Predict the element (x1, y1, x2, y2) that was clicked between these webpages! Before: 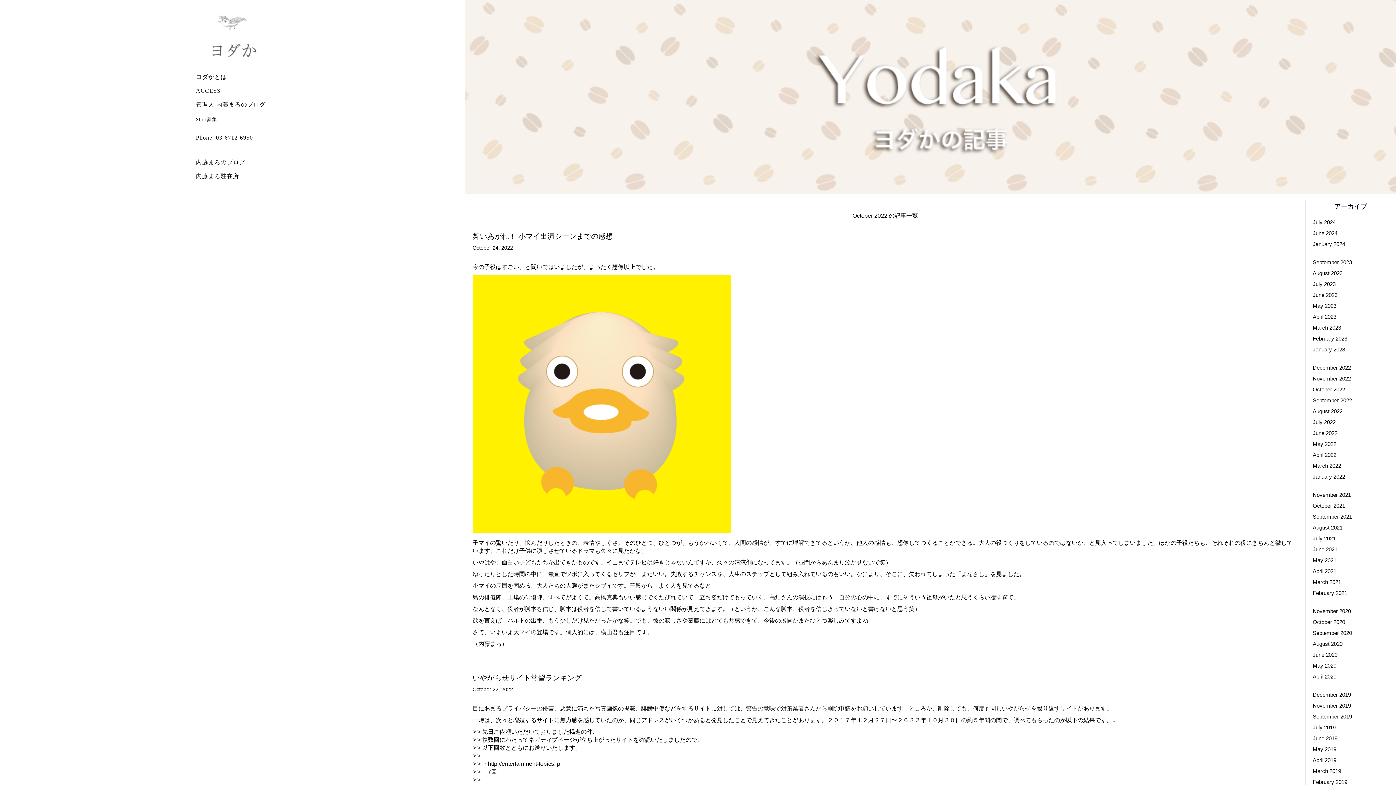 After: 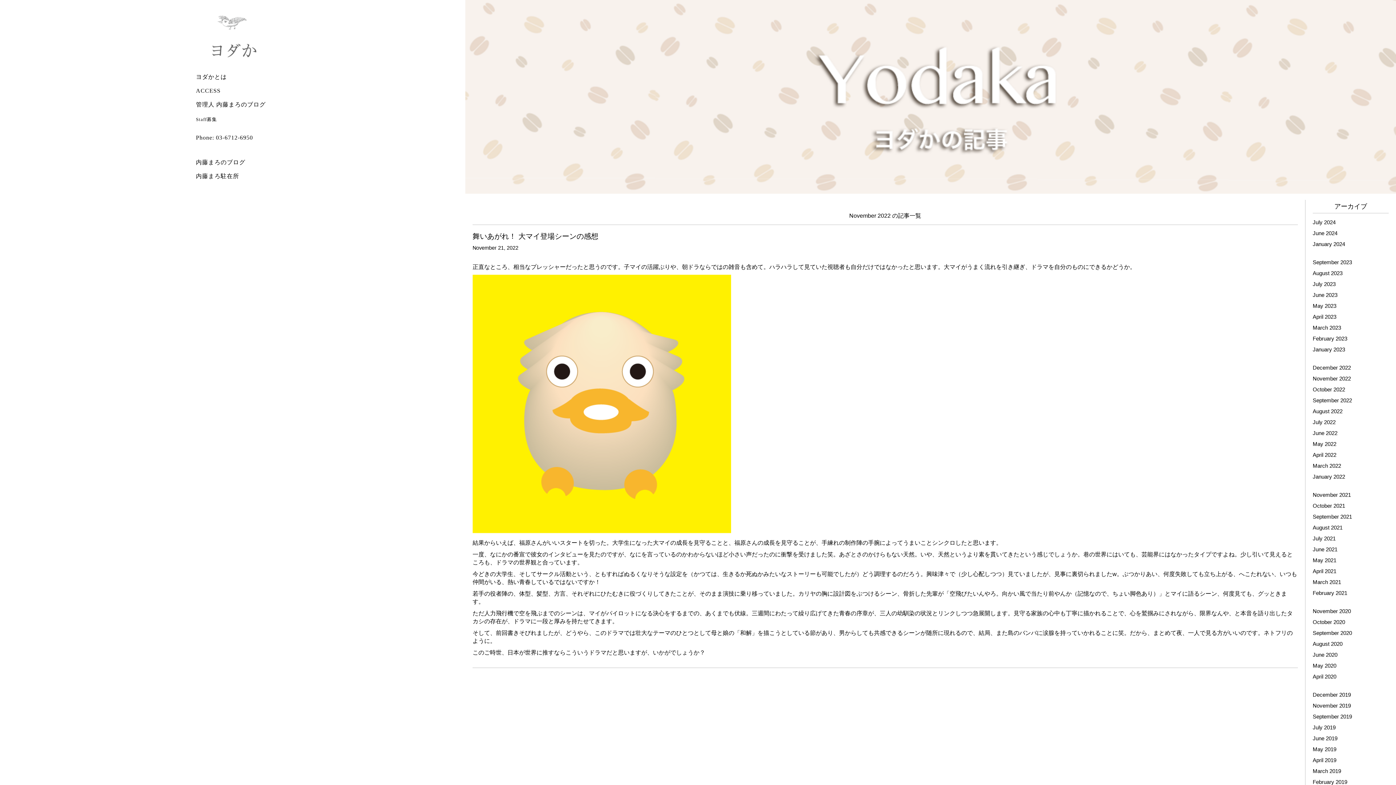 Action: label: November 2022 bbox: (1313, 375, 1351, 381)